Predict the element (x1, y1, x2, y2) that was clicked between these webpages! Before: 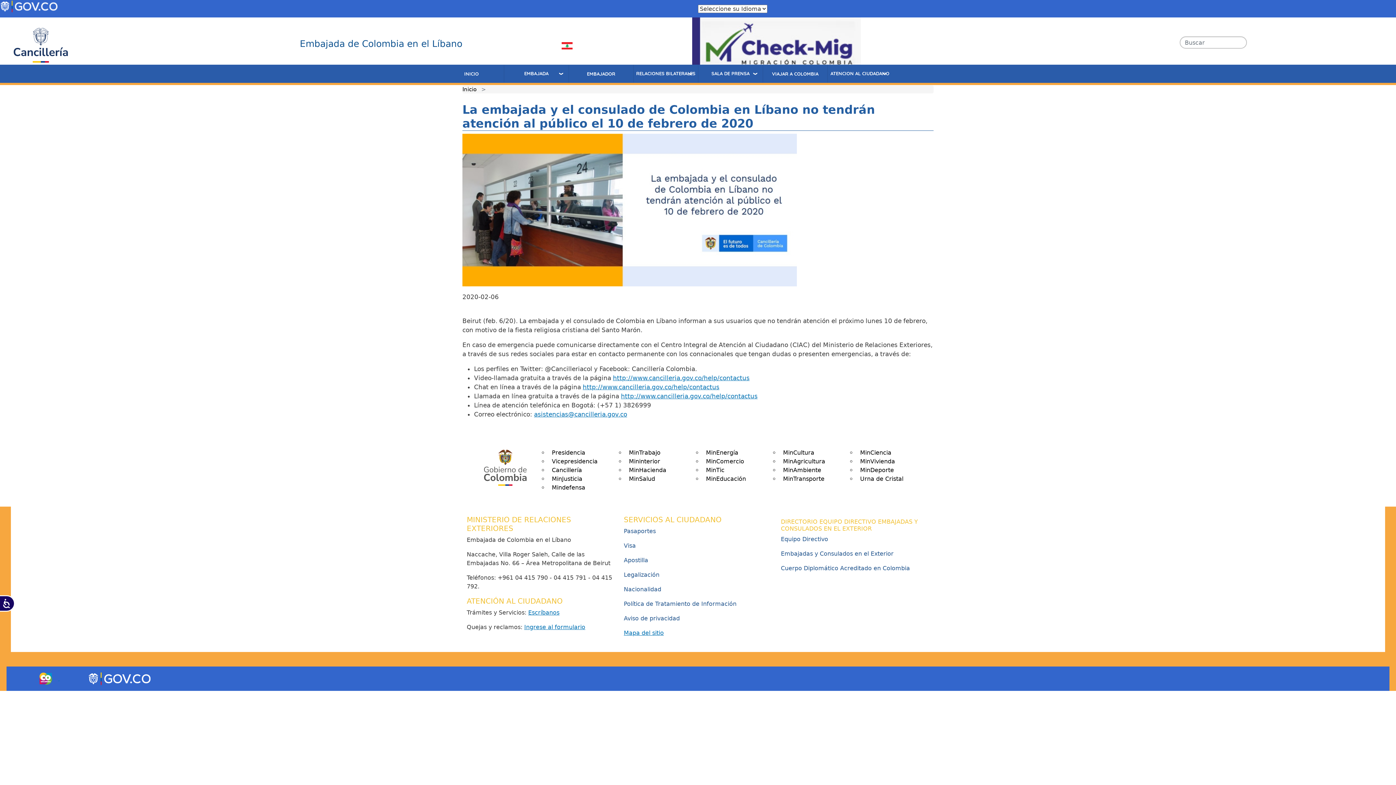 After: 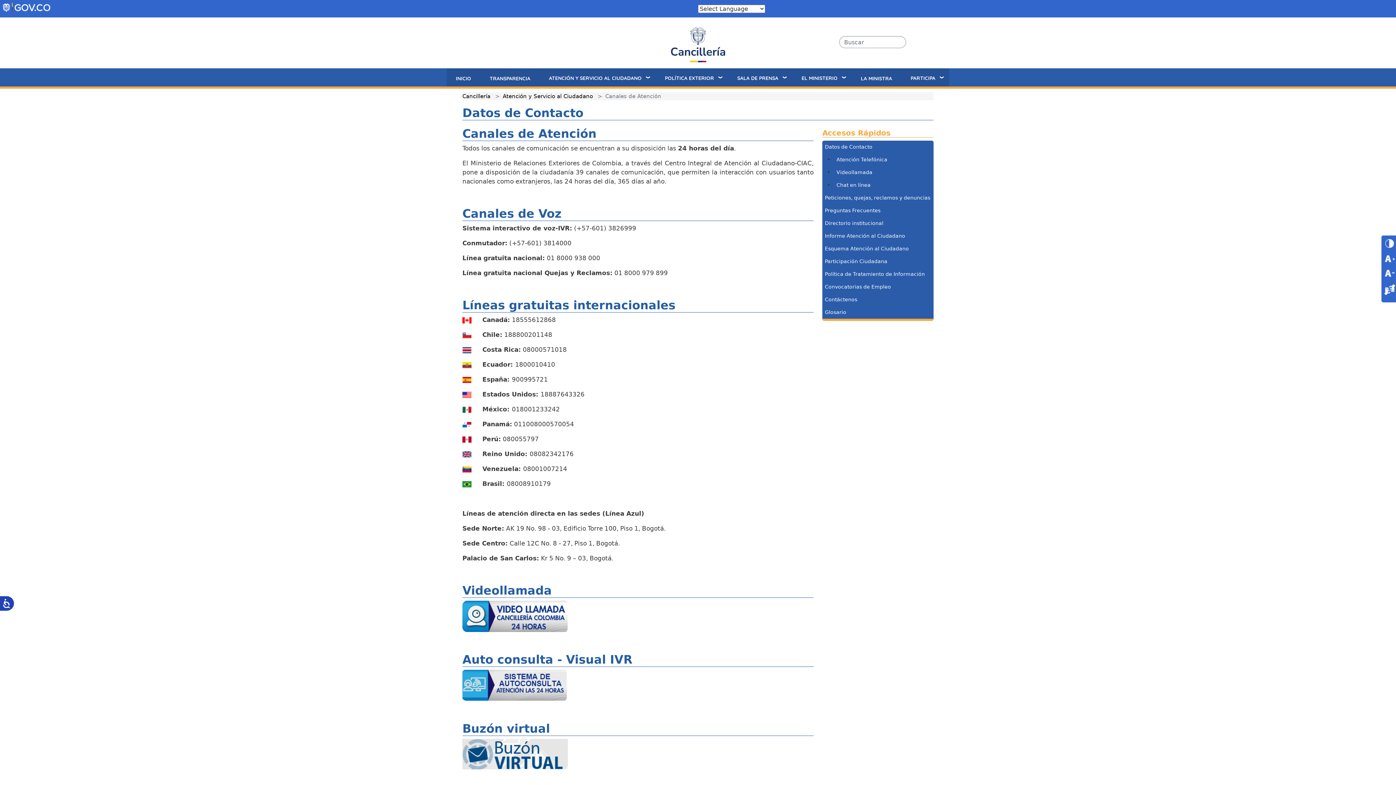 Action: bbox: (613, 374, 749, 381) label: http://www.cancilleria.gov.co/help/contactus